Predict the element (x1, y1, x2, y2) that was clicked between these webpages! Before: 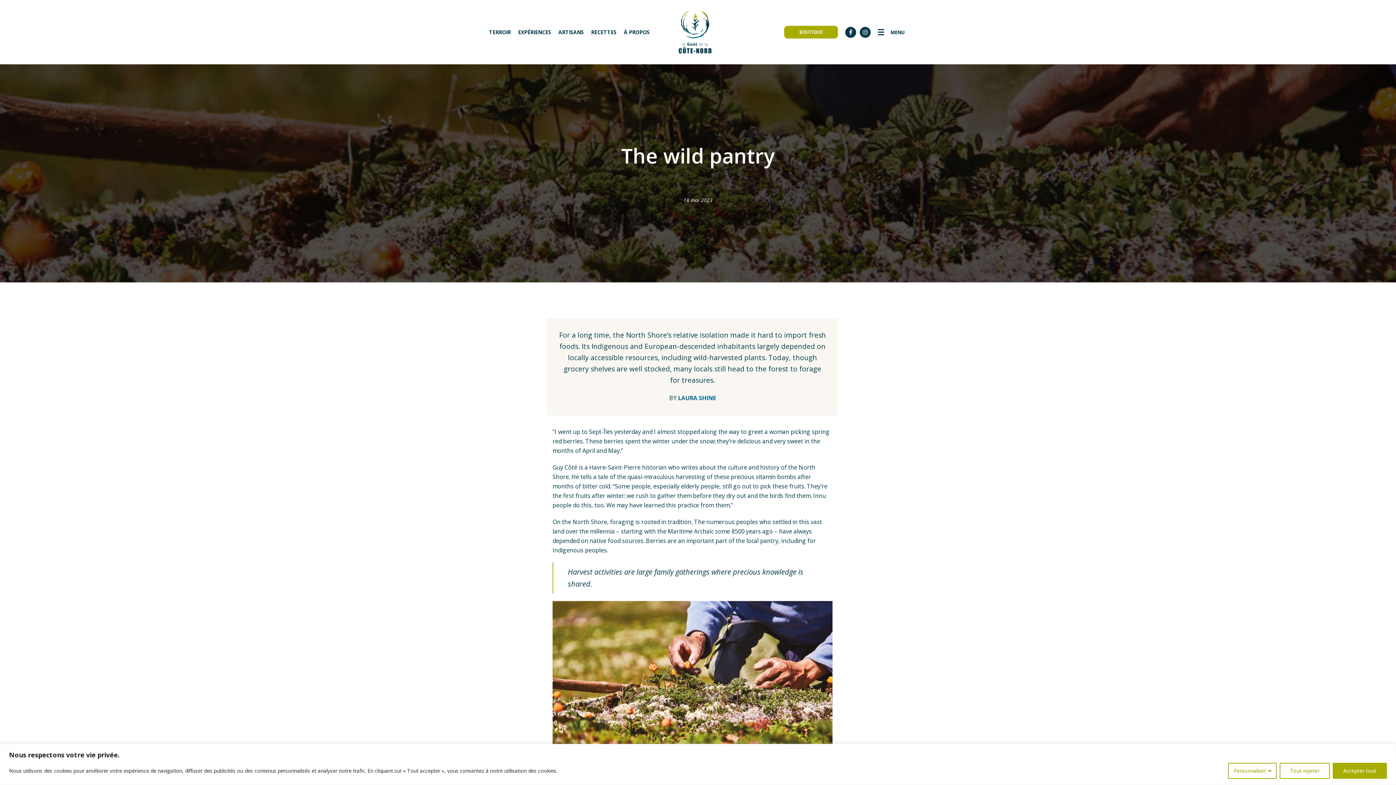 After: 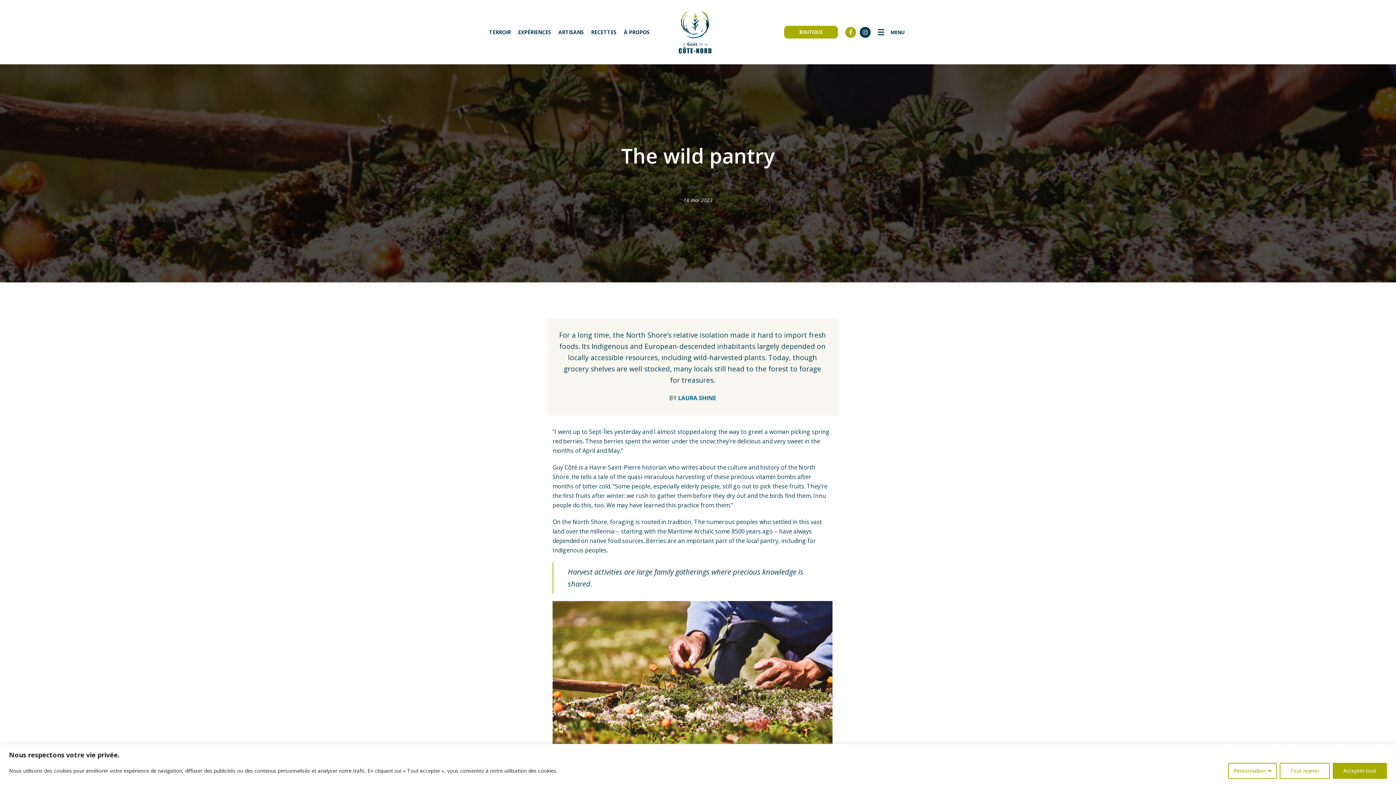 Action: bbox: (845, 26, 856, 37)